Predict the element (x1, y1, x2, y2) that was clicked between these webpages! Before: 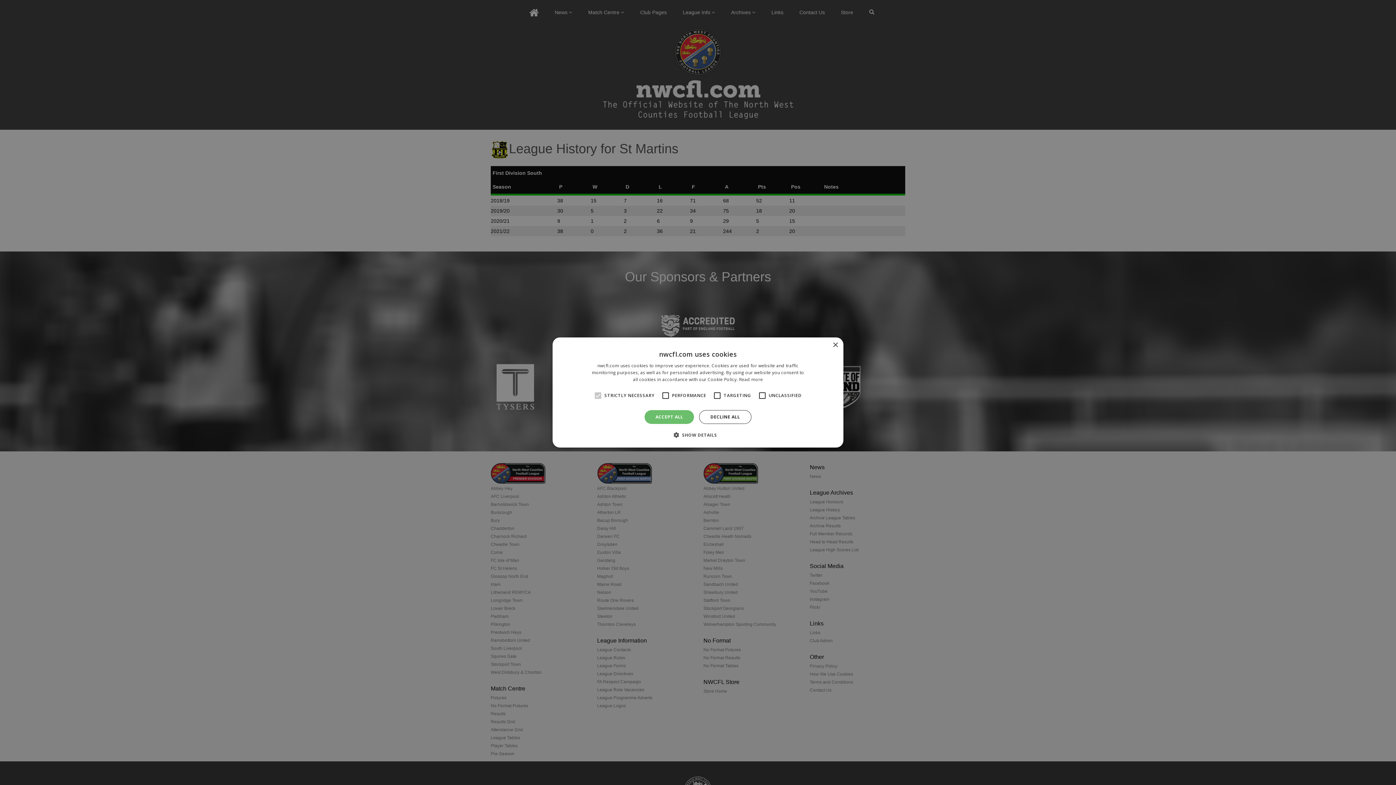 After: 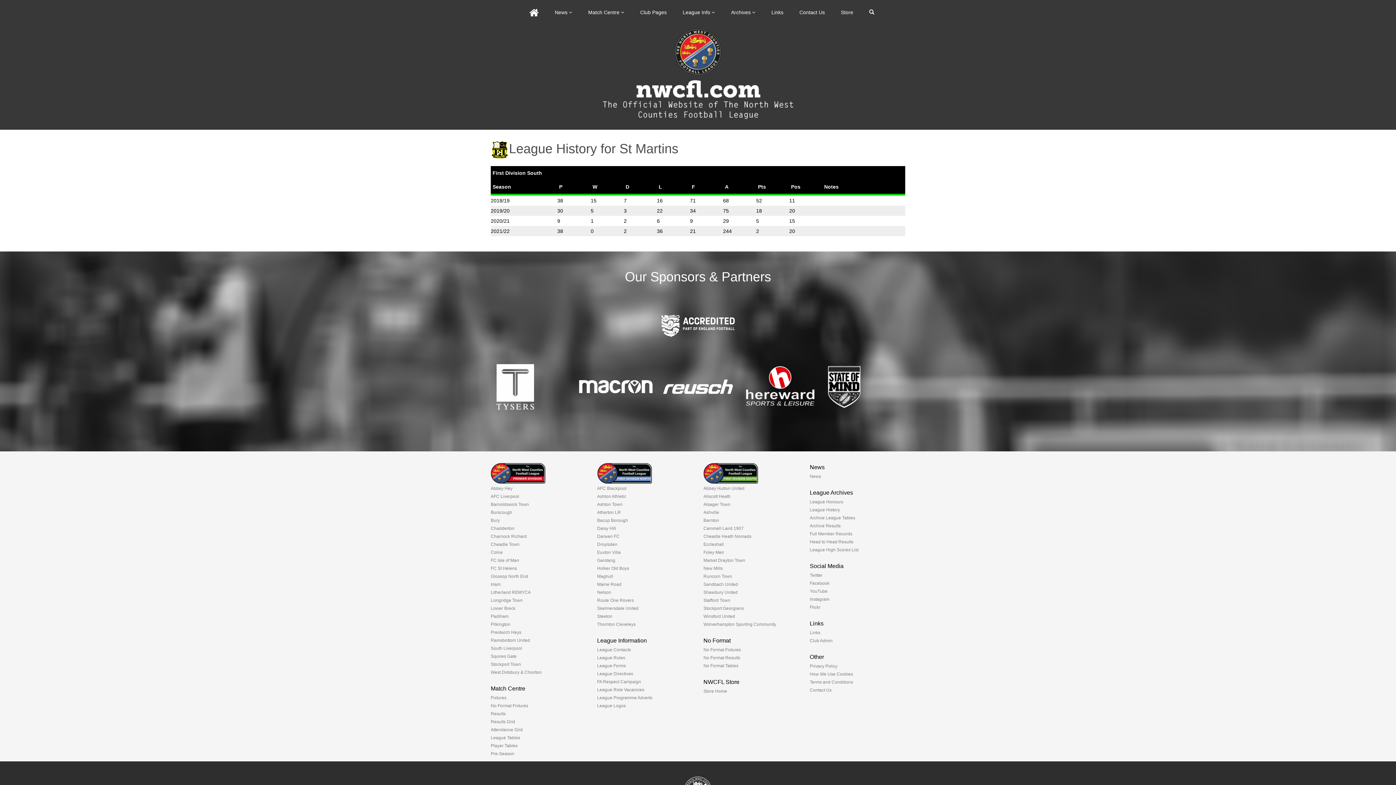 Action: bbox: (644, 410, 694, 424) label: ACCEPT ALL